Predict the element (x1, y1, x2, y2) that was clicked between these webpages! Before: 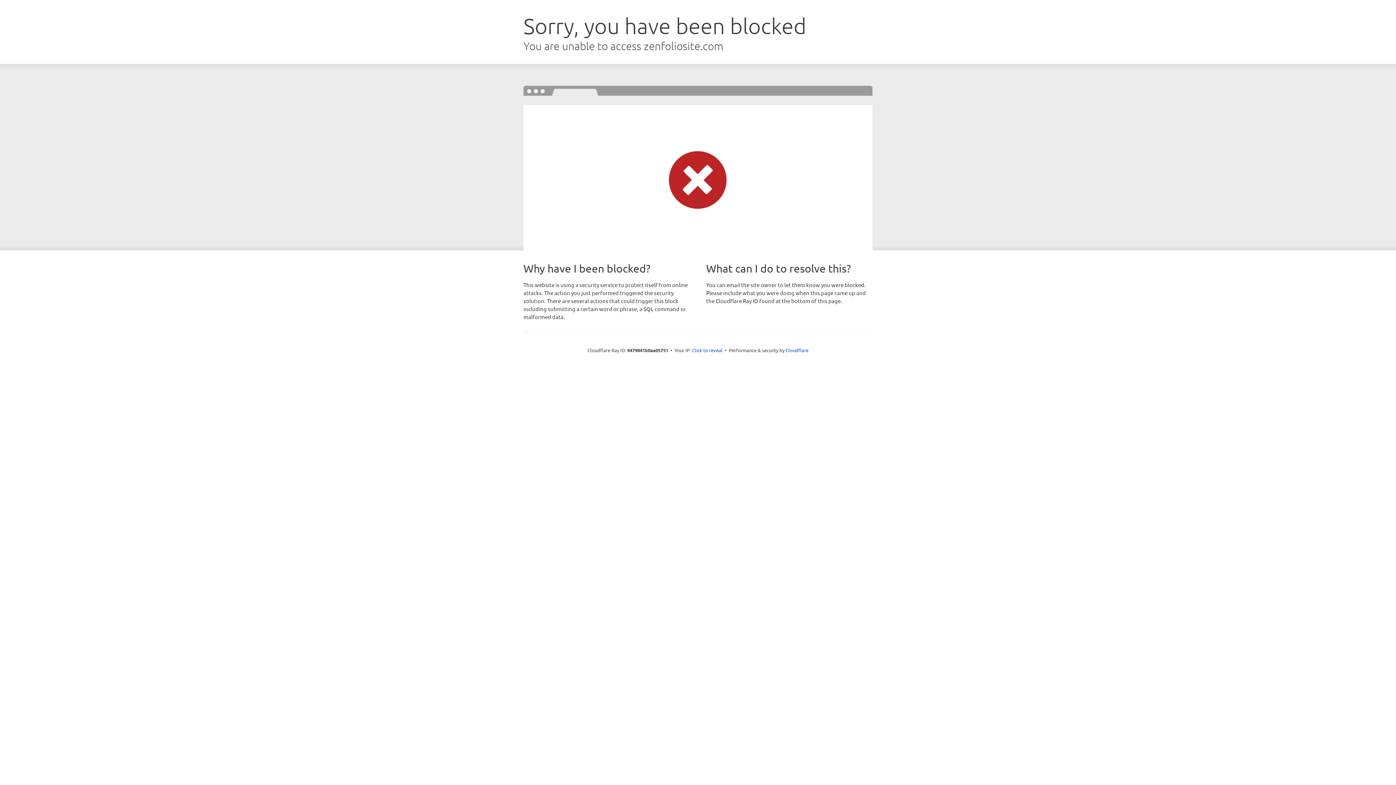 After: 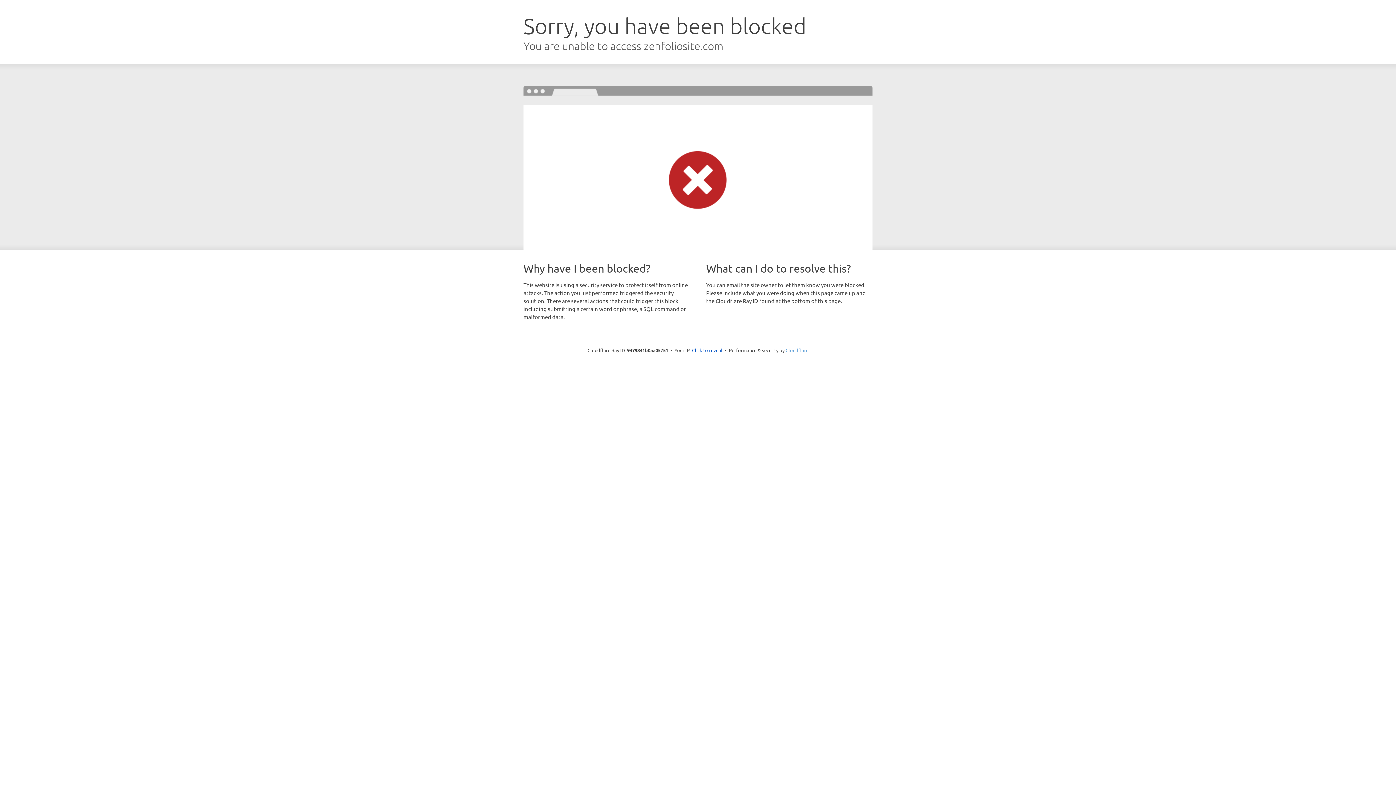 Action: label: Cloudflare bbox: (785, 347, 808, 353)